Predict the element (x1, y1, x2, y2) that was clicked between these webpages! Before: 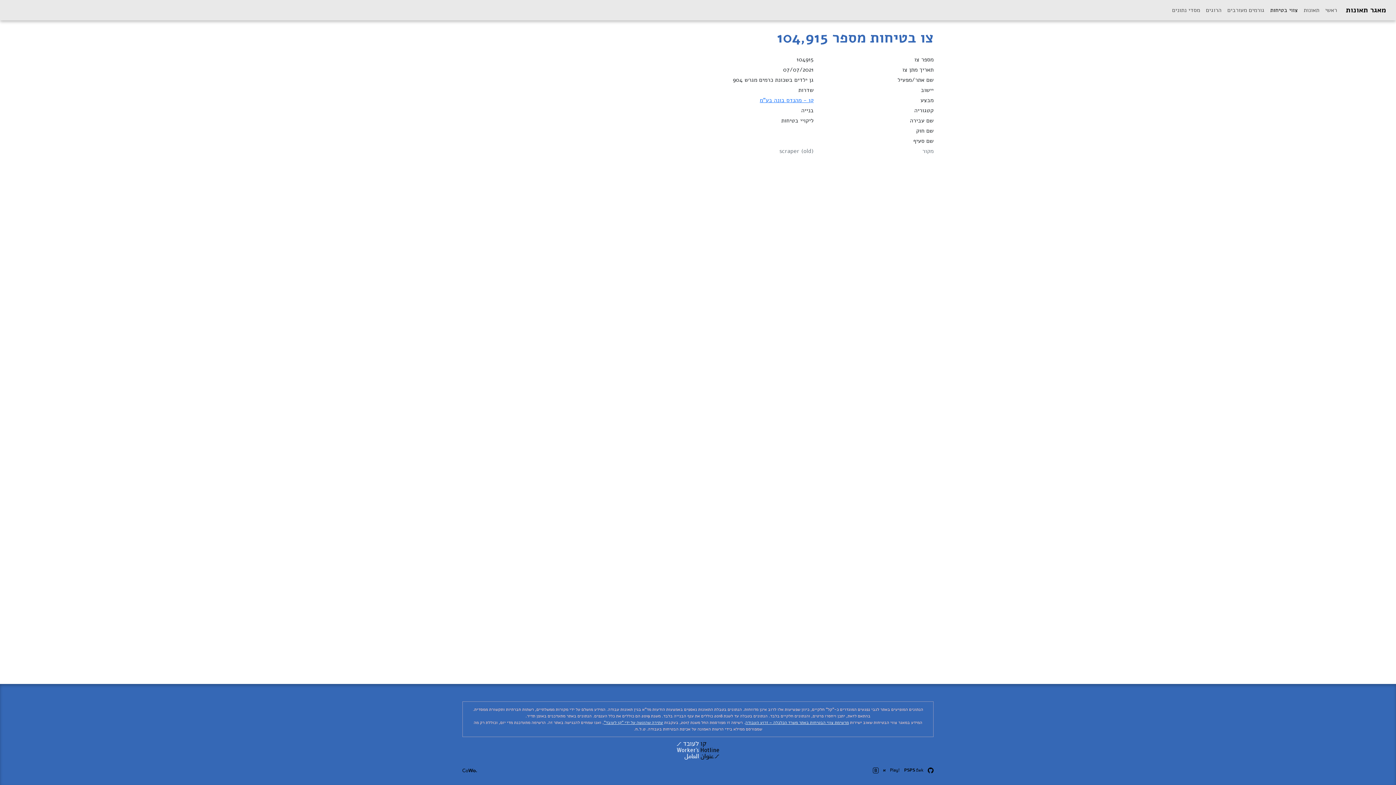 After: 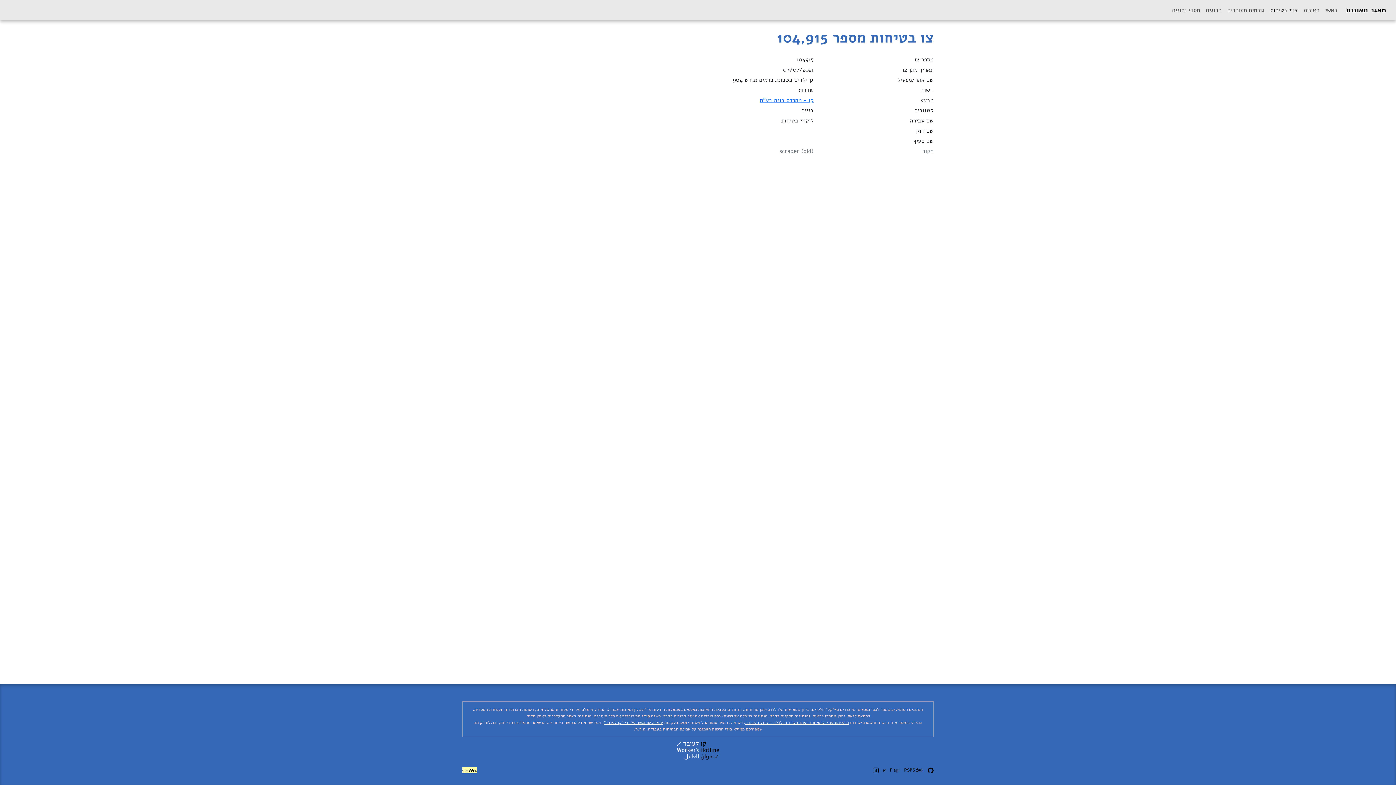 Action: bbox: (462, 767, 477, 773)